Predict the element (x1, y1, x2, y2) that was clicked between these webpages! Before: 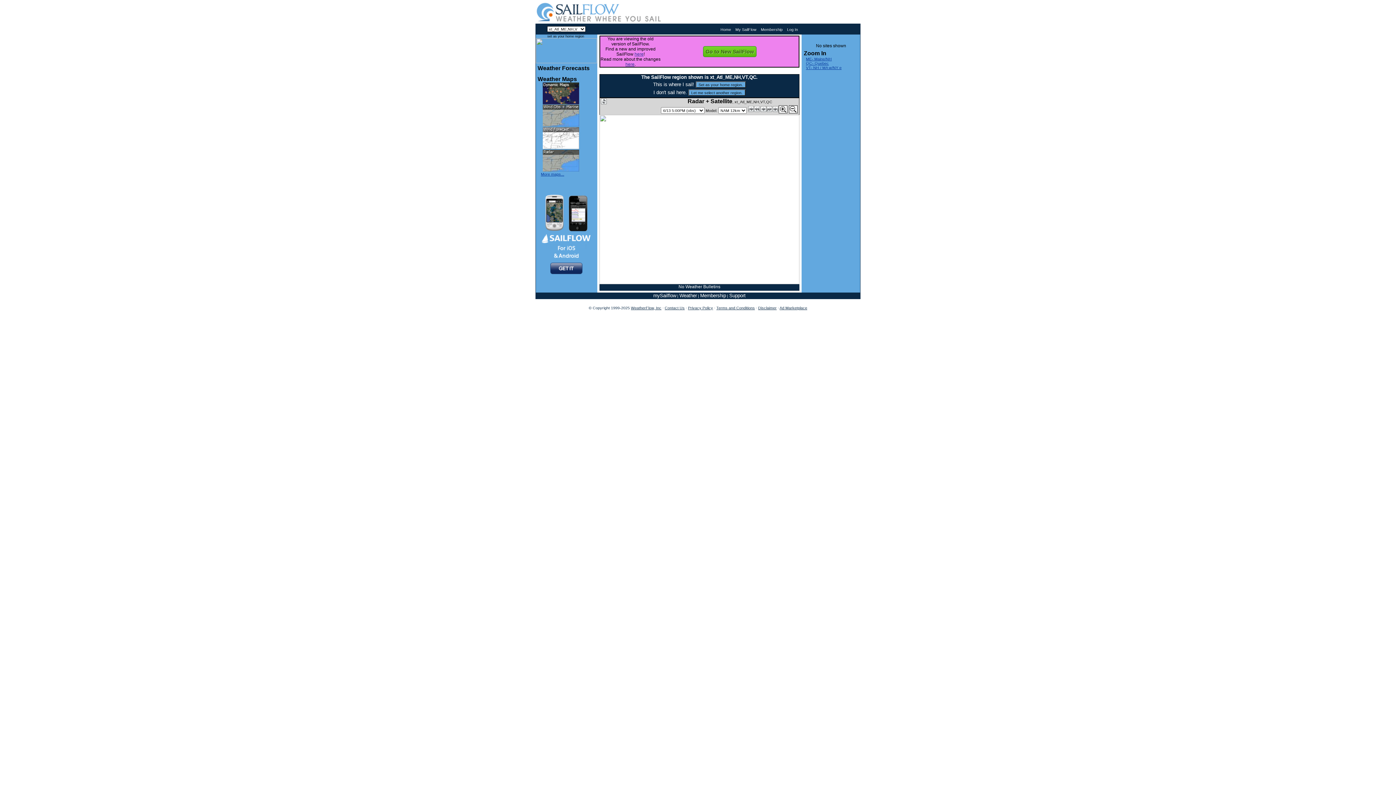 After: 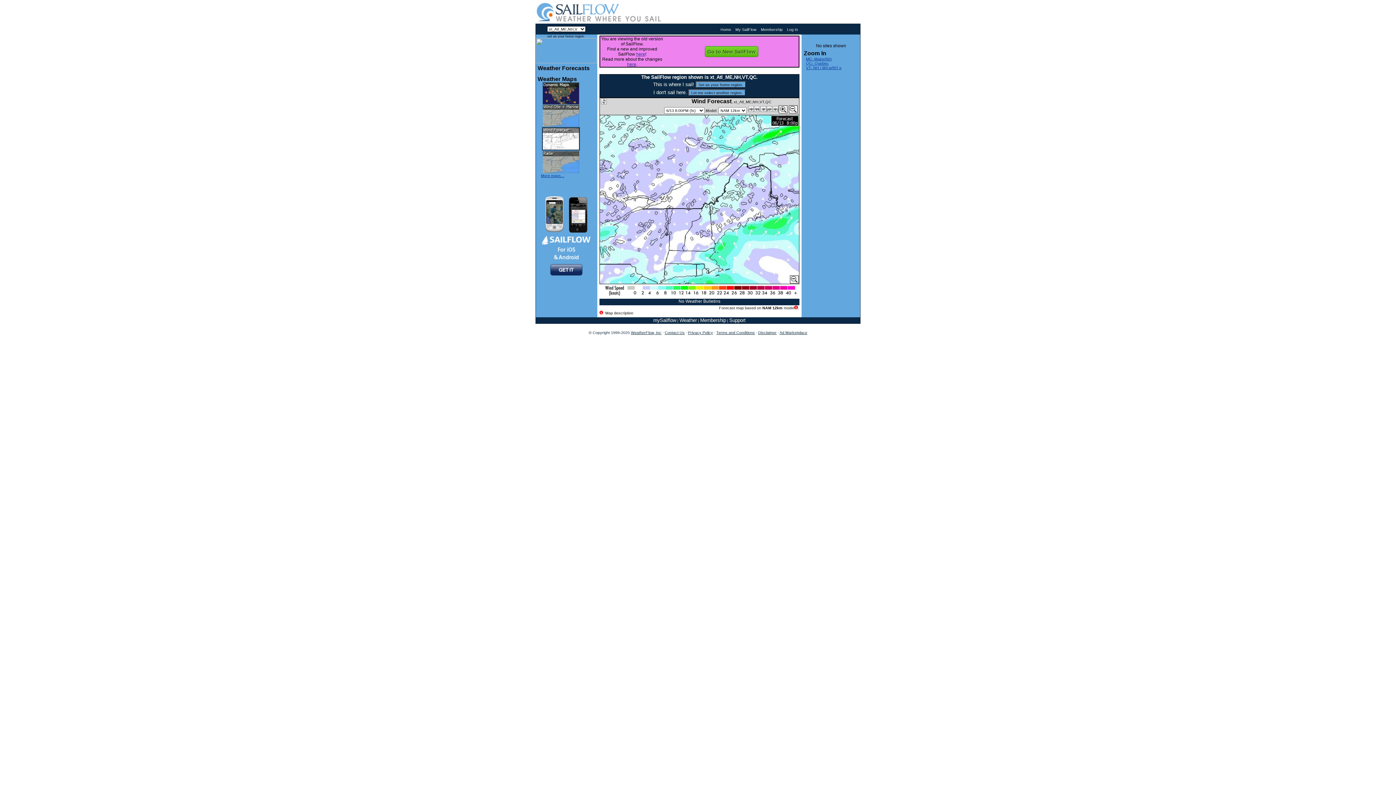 Action: bbox: (542, 145, 580, 150)